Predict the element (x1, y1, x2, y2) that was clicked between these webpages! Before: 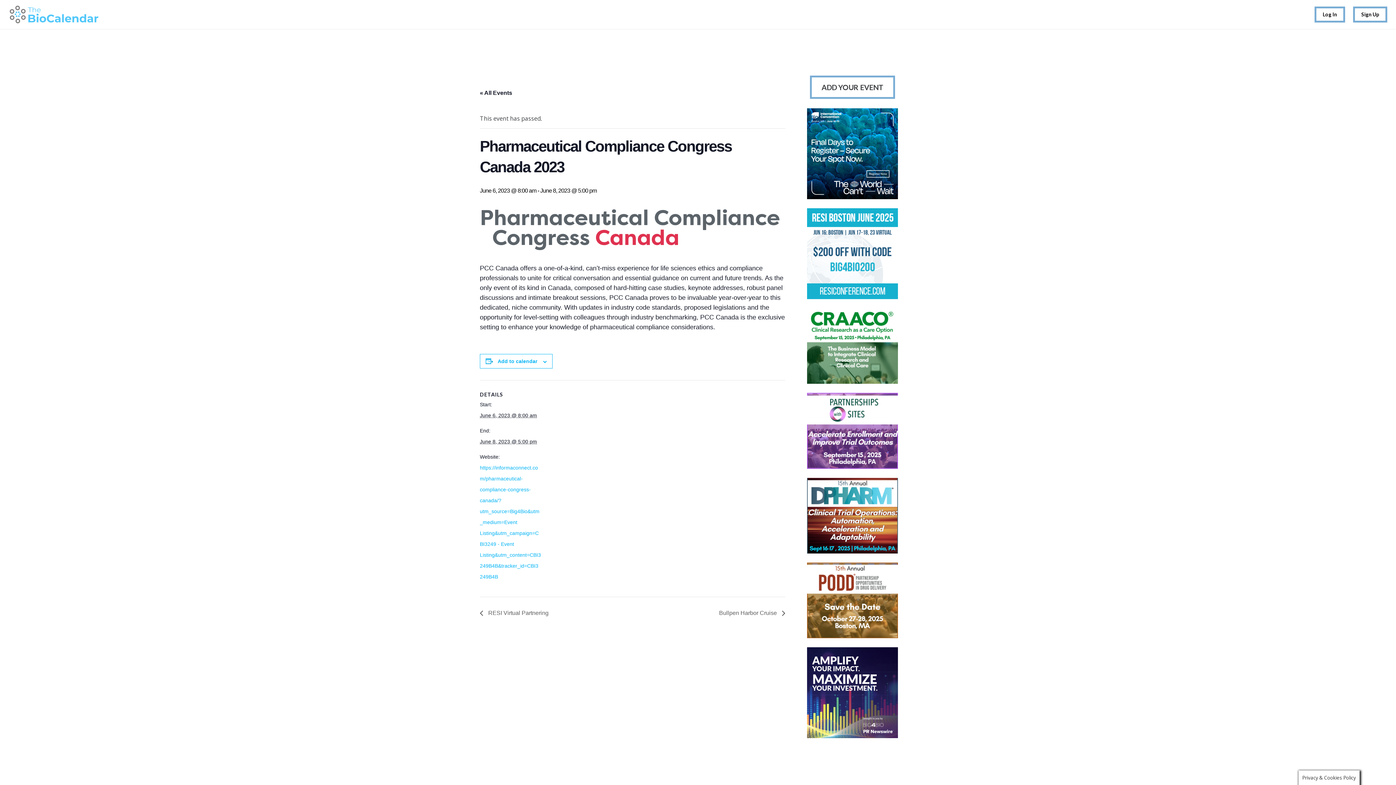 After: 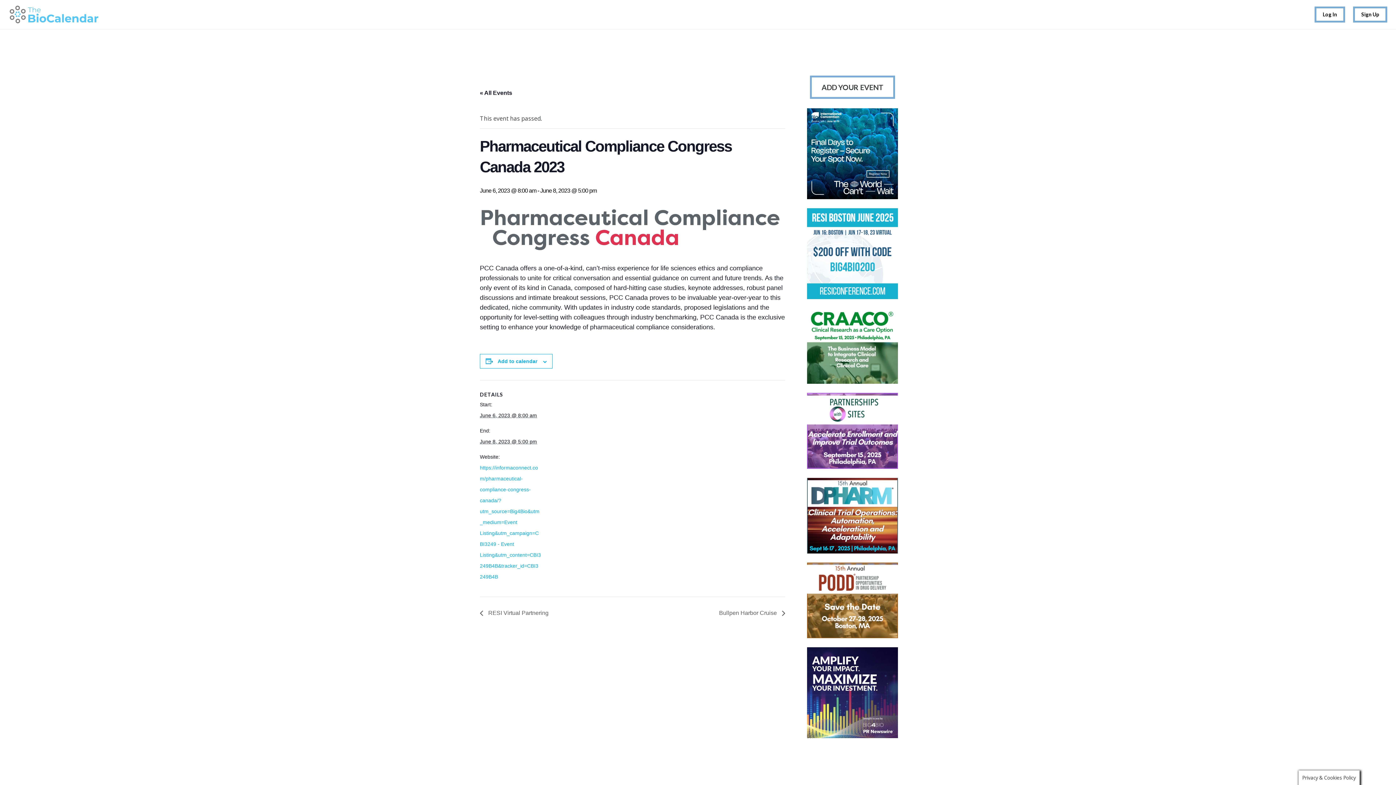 Action: bbox: (807, 732, 898, 740)